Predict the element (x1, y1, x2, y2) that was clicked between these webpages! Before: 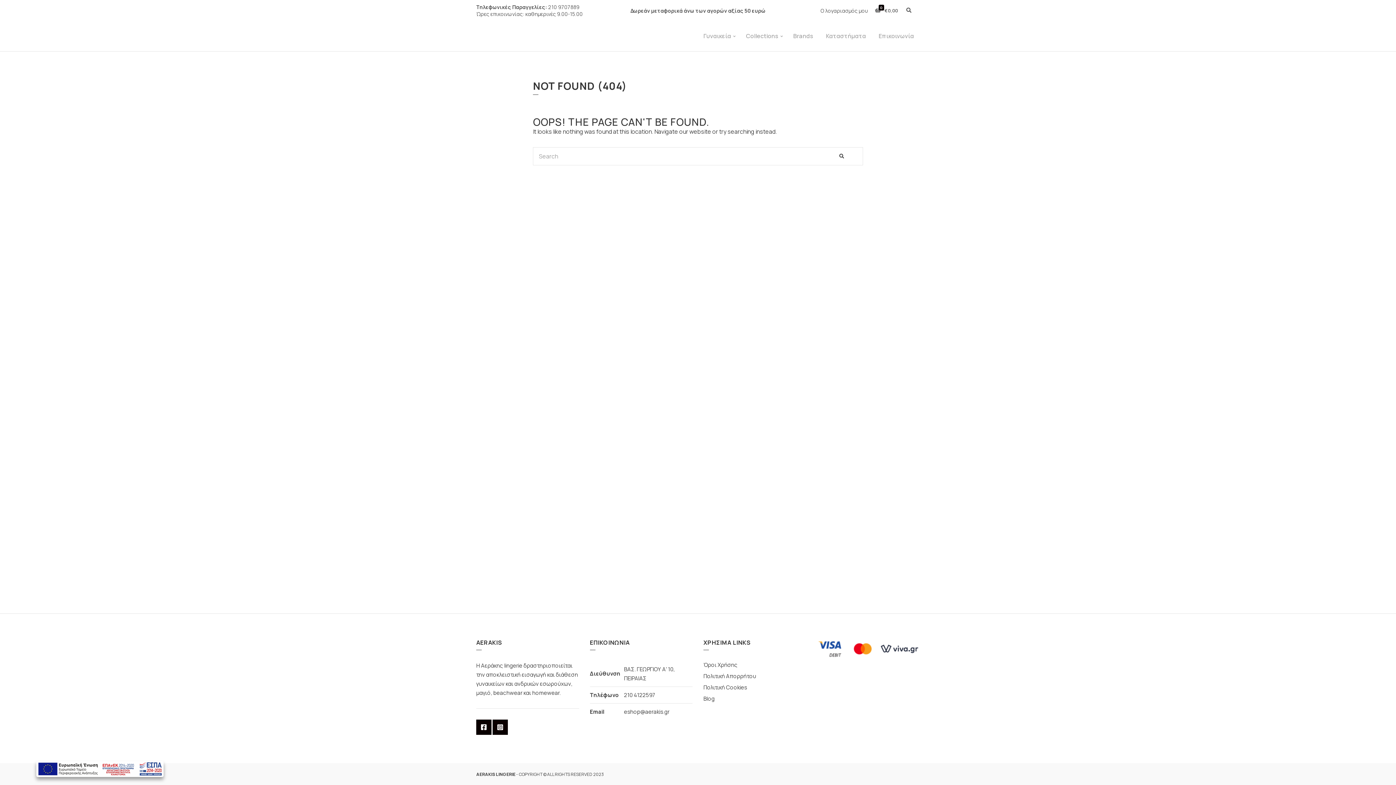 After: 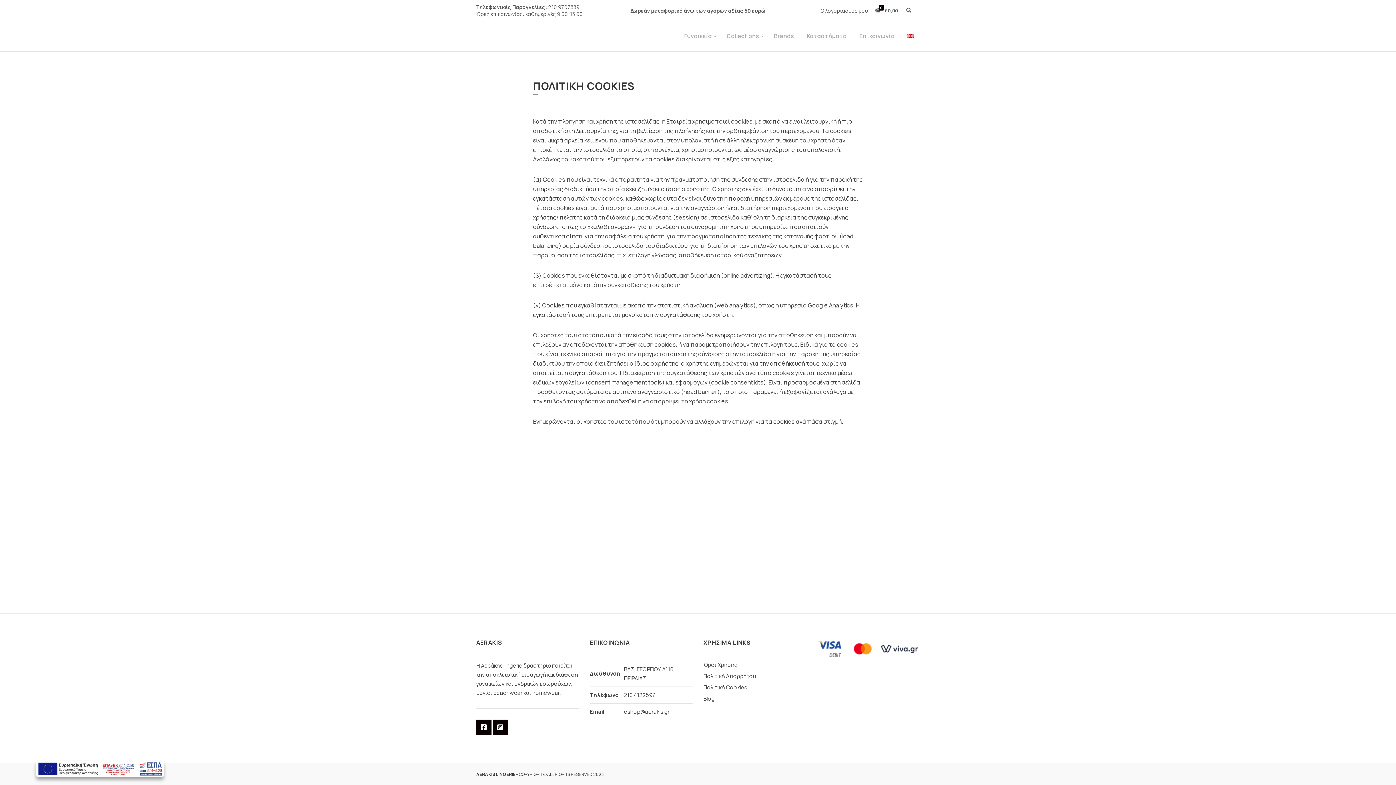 Action: label: Πολιτική Cookies bbox: (703, 684, 806, 691)